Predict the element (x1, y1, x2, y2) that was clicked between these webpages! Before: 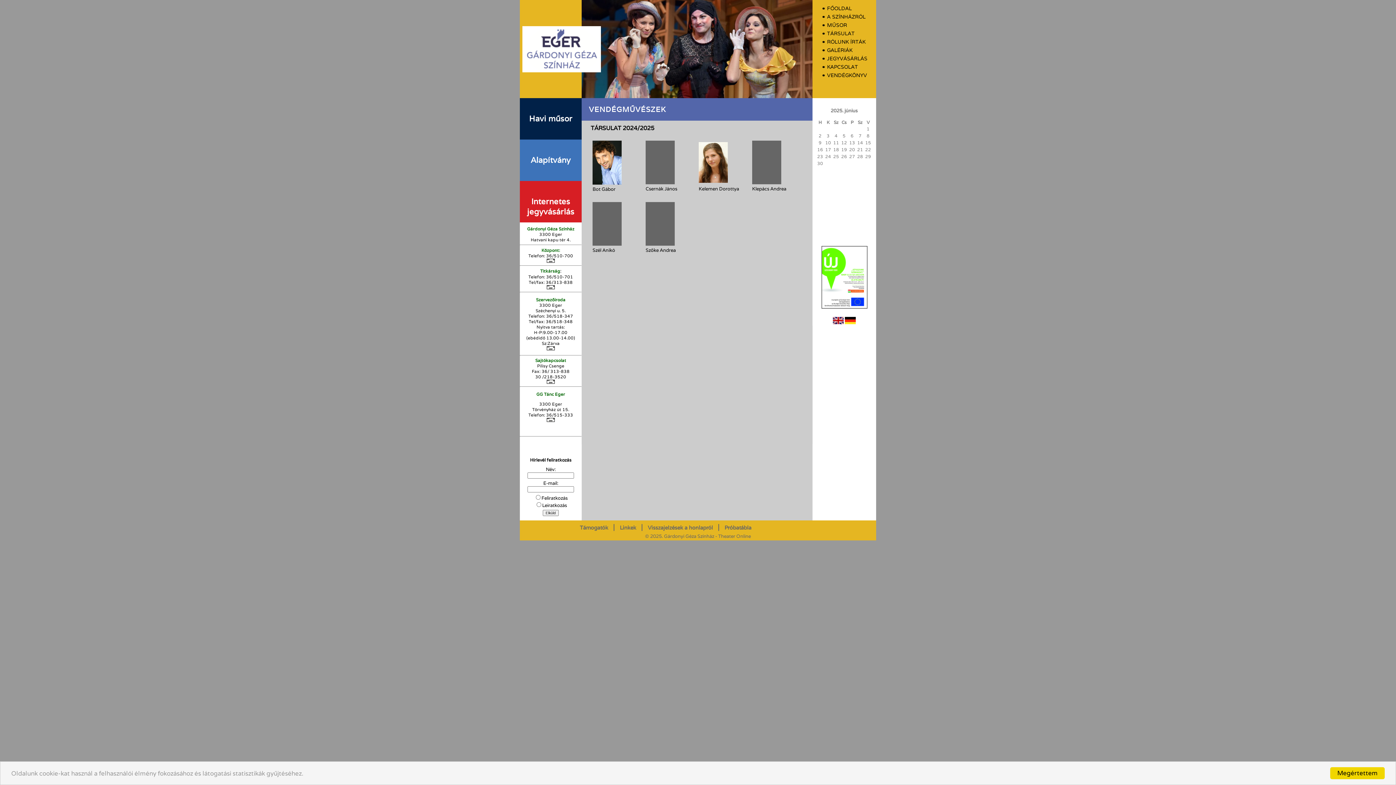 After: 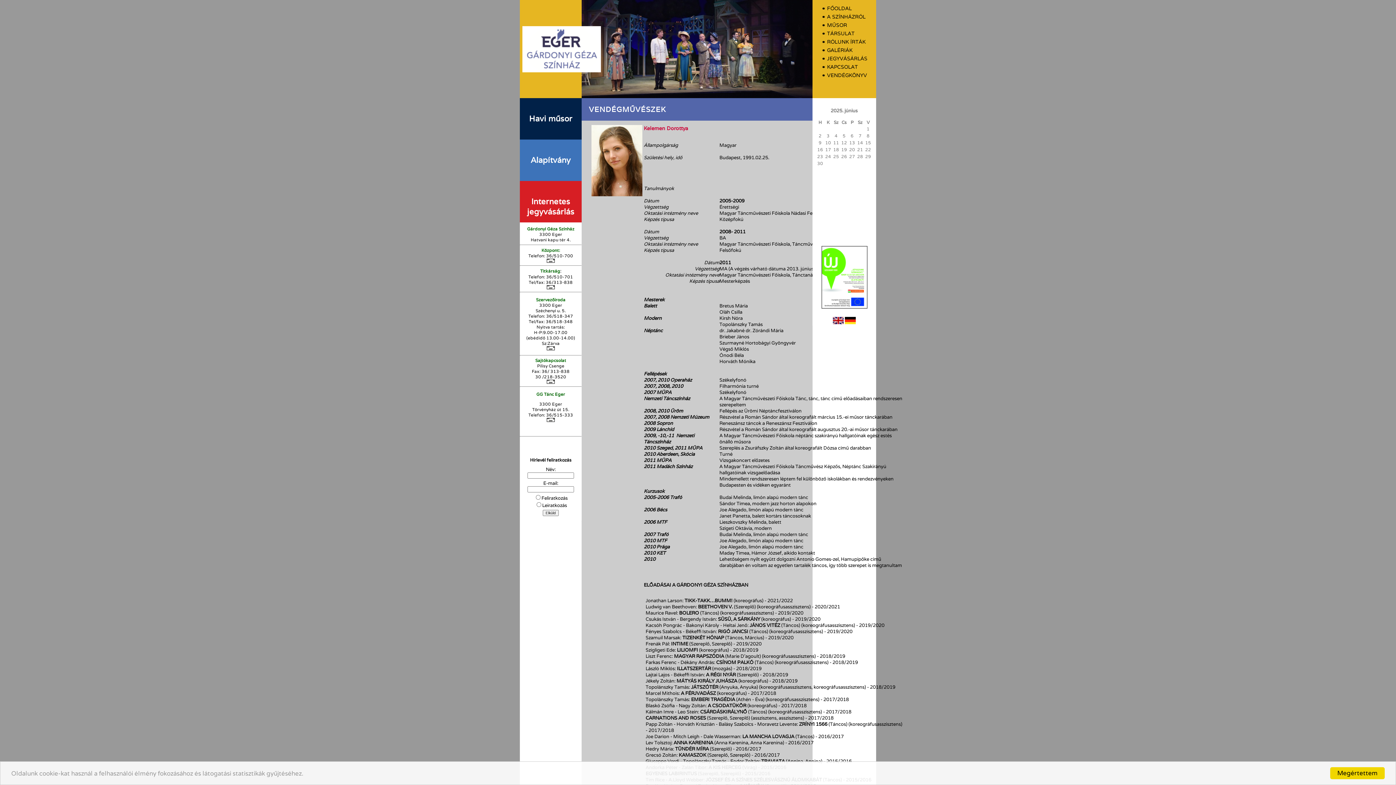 Action: bbox: (698, 142, 748, 182)